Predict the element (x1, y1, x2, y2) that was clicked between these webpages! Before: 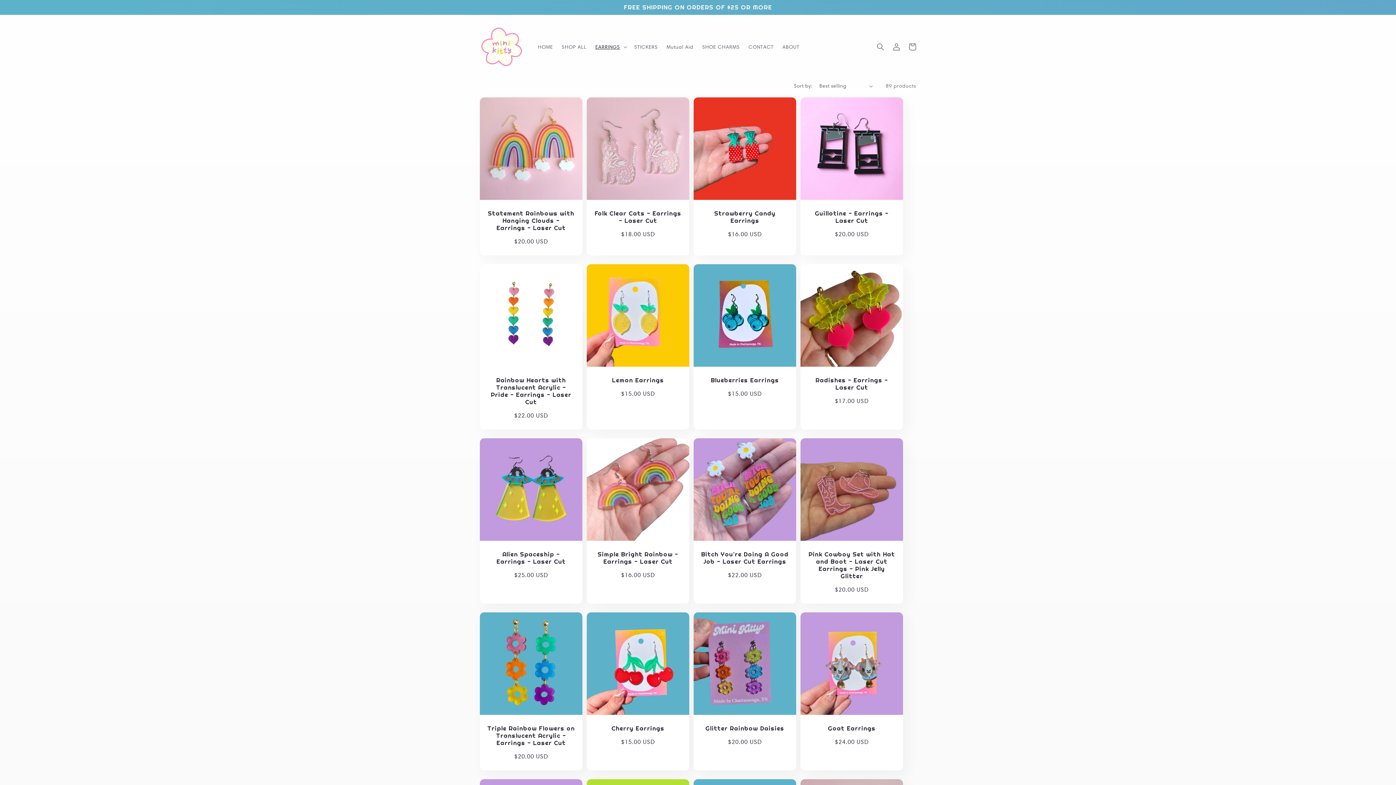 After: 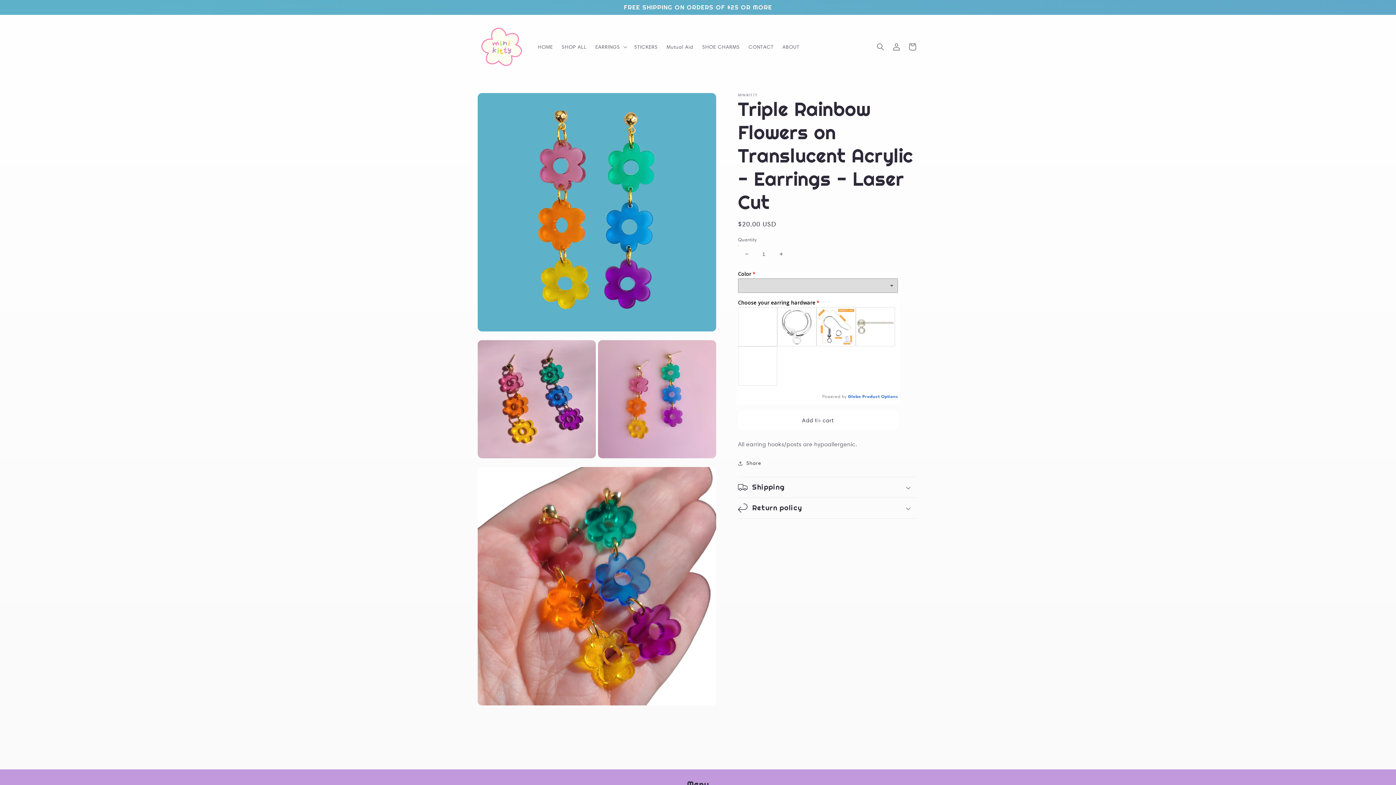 Action: bbox: (487, 724, 575, 746) label: Triple Rainbow Flowers on Translucent Acrylic - Earrings - Laser Cut